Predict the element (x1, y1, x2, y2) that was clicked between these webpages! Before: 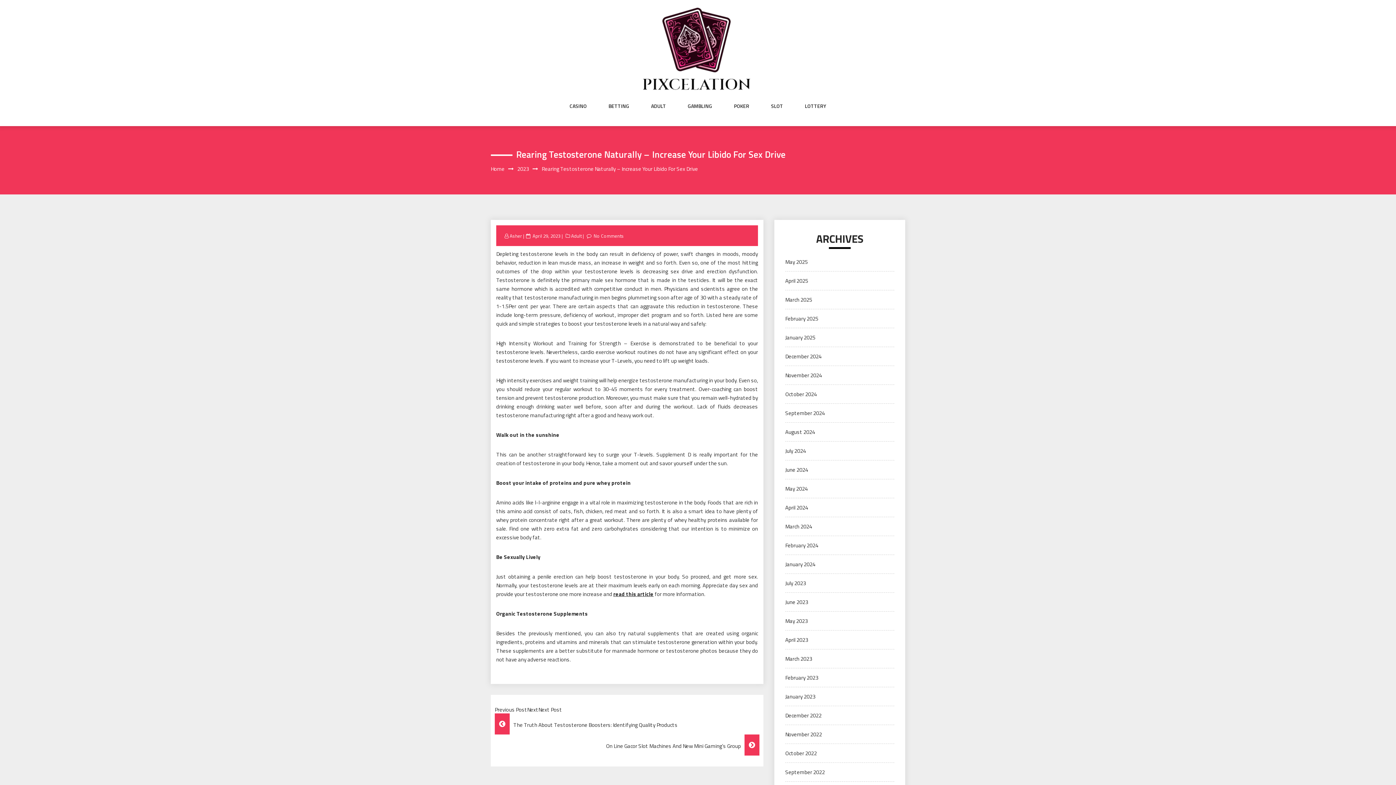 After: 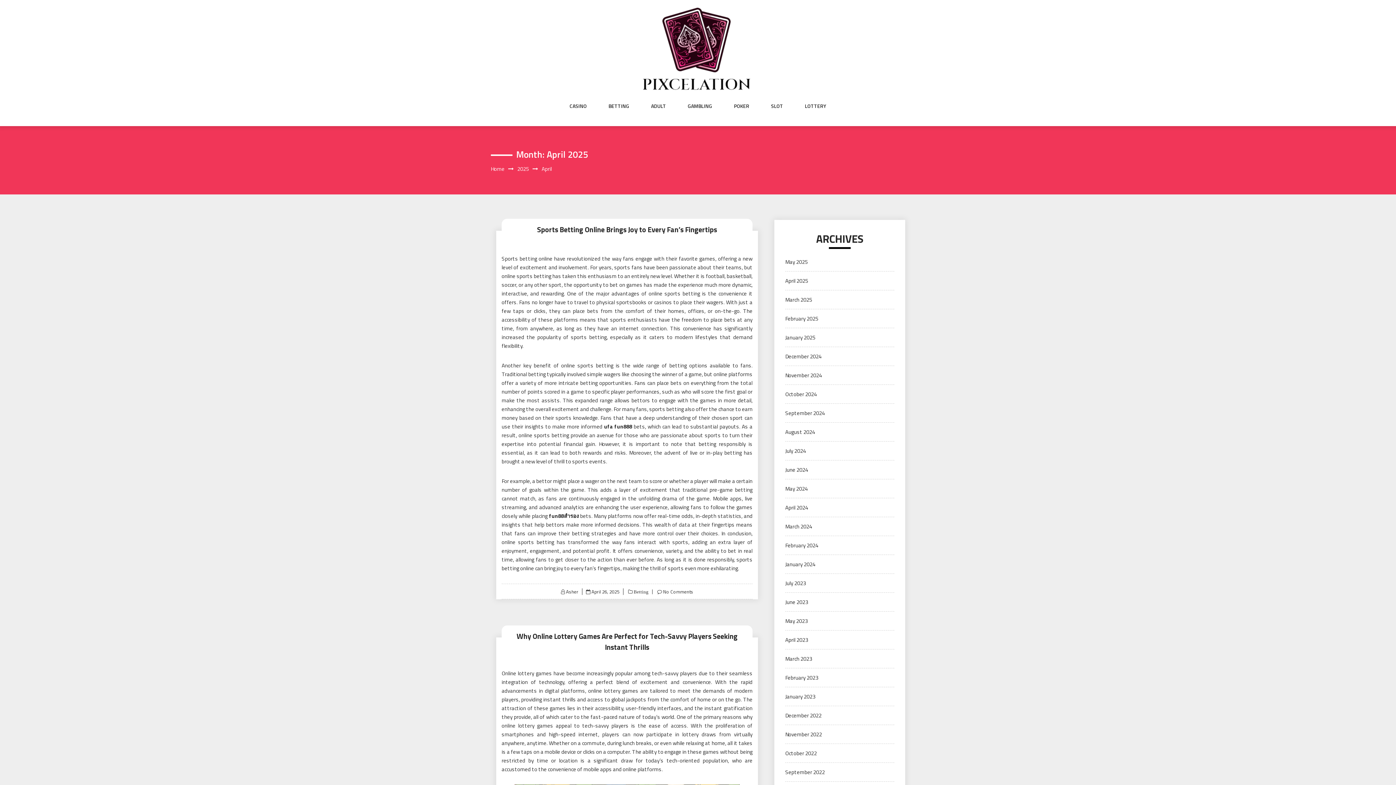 Action: label: April 2025 bbox: (785, 276, 808, 285)